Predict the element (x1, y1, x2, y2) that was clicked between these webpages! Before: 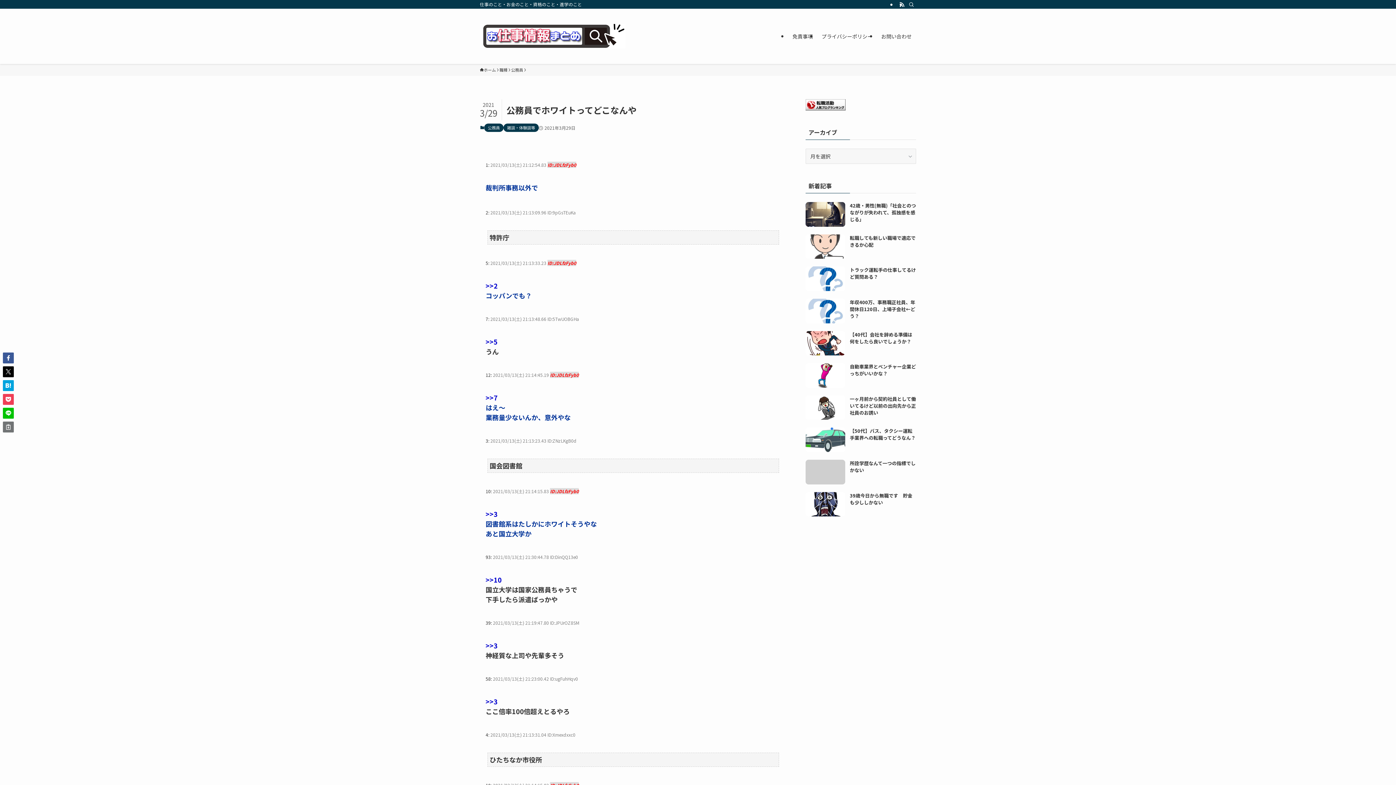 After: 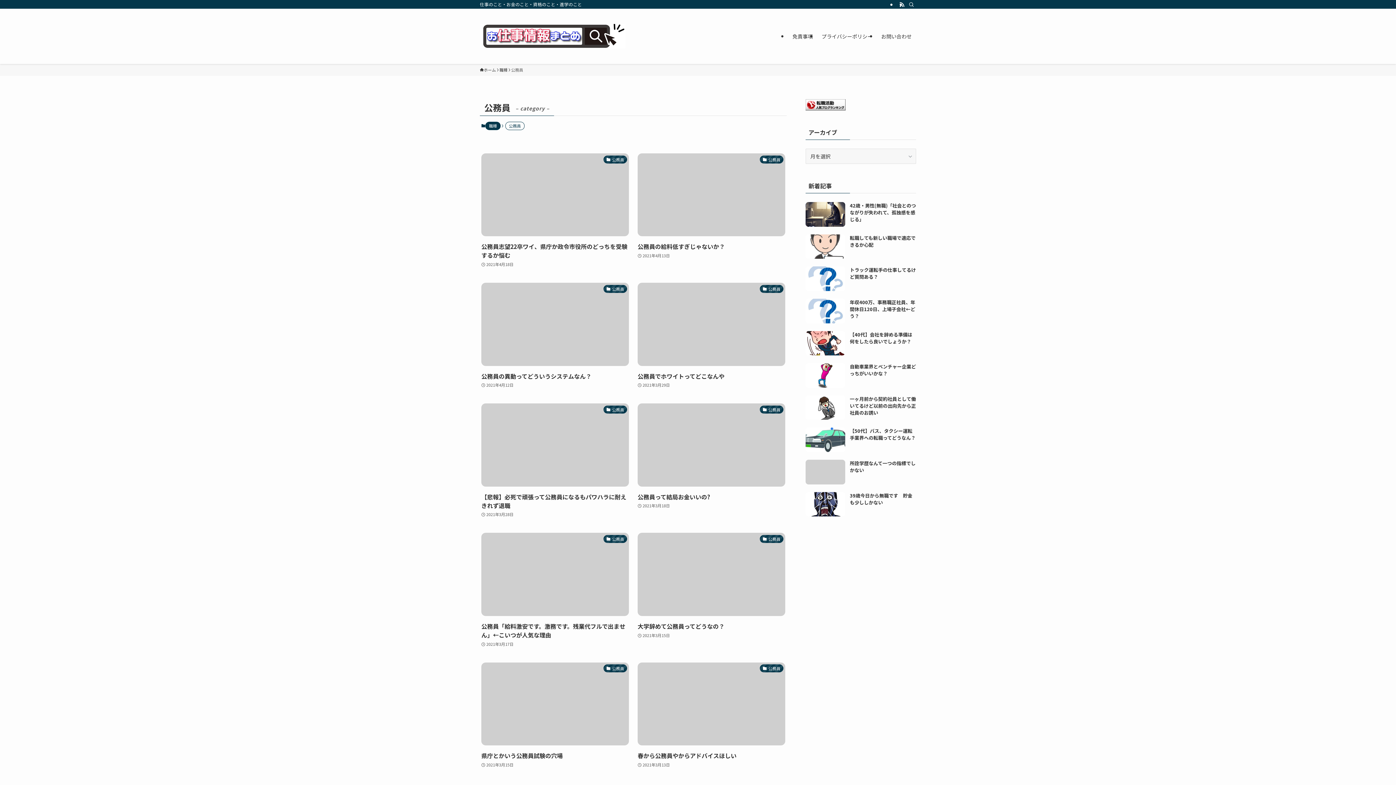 Action: bbox: (484, 123, 503, 132) label: 公務員